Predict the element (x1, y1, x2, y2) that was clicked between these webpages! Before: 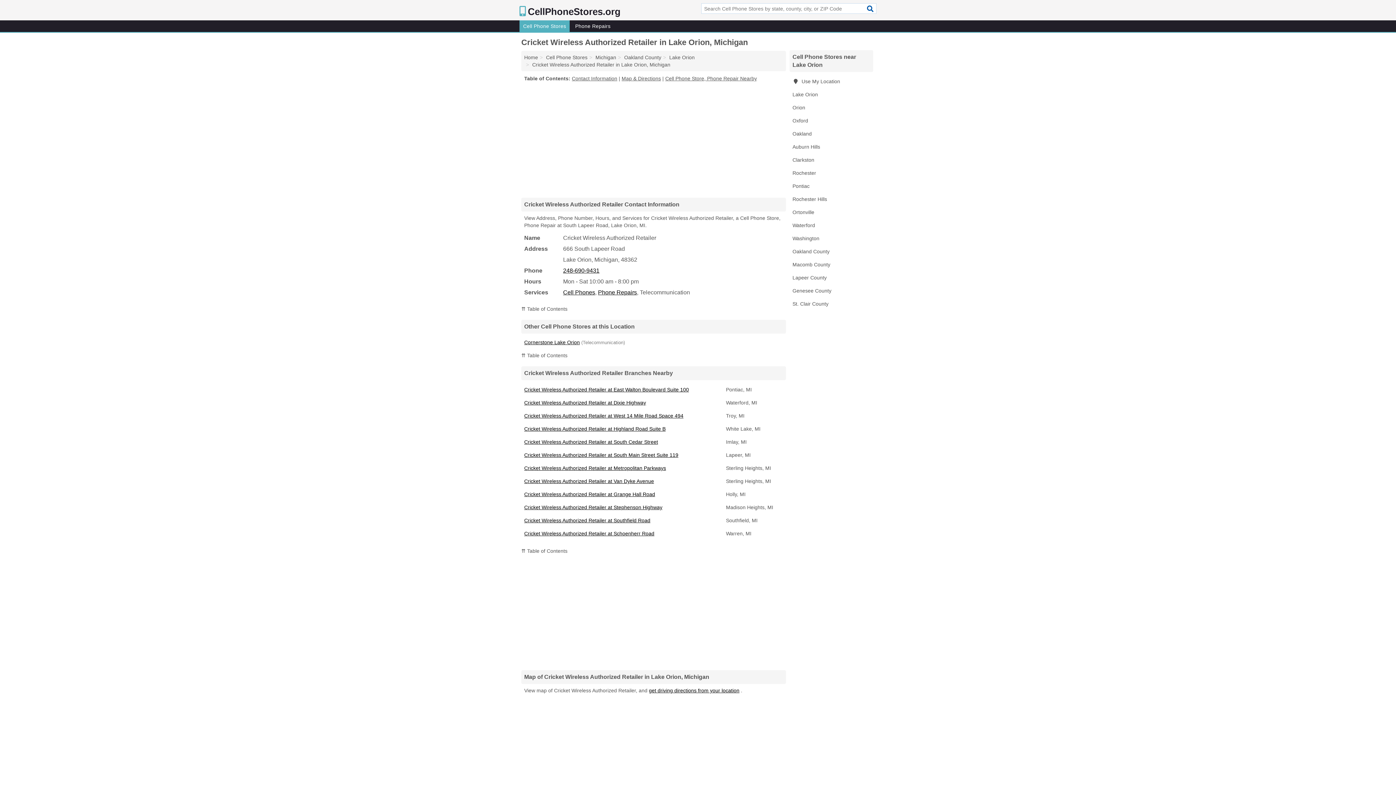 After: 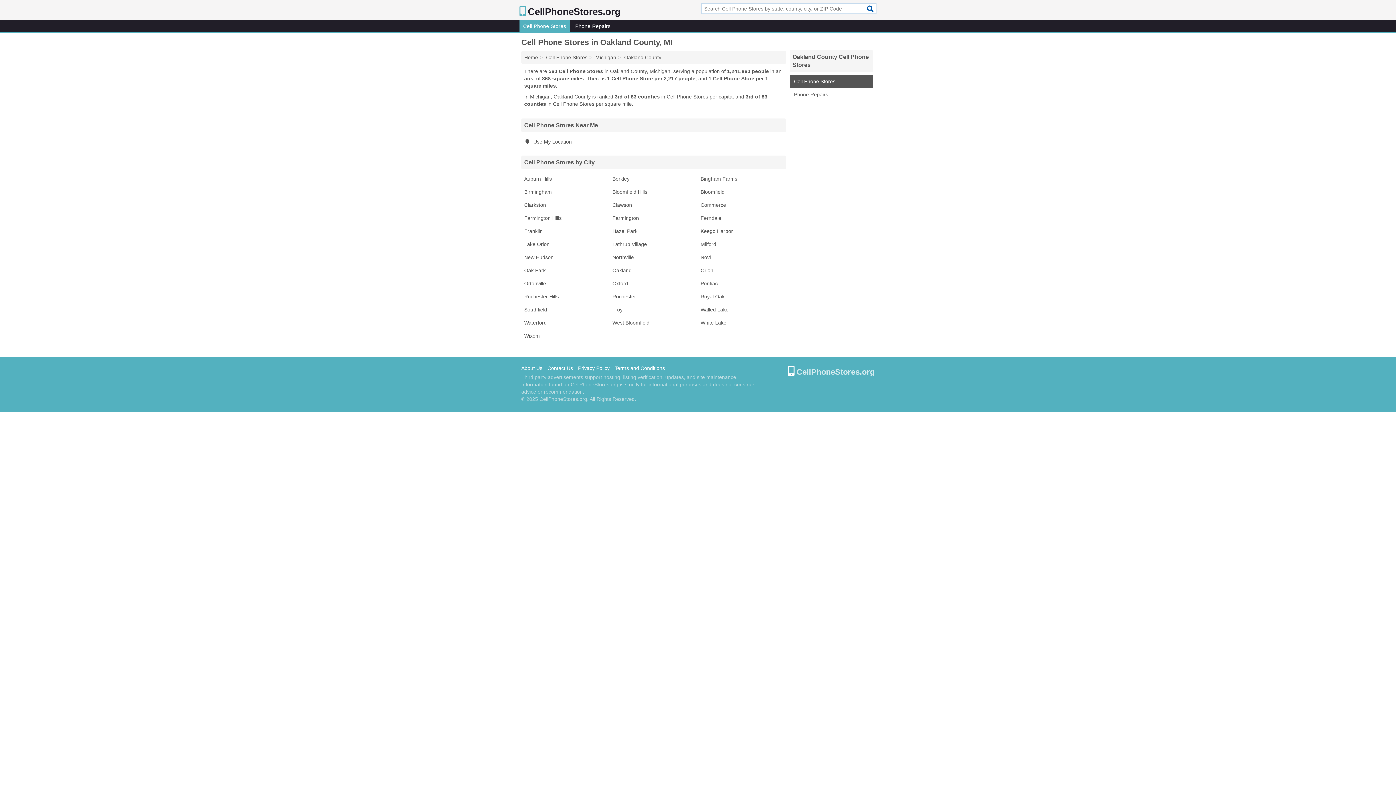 Action: label: Oakland County bbox: (789, 245, 873, 258)